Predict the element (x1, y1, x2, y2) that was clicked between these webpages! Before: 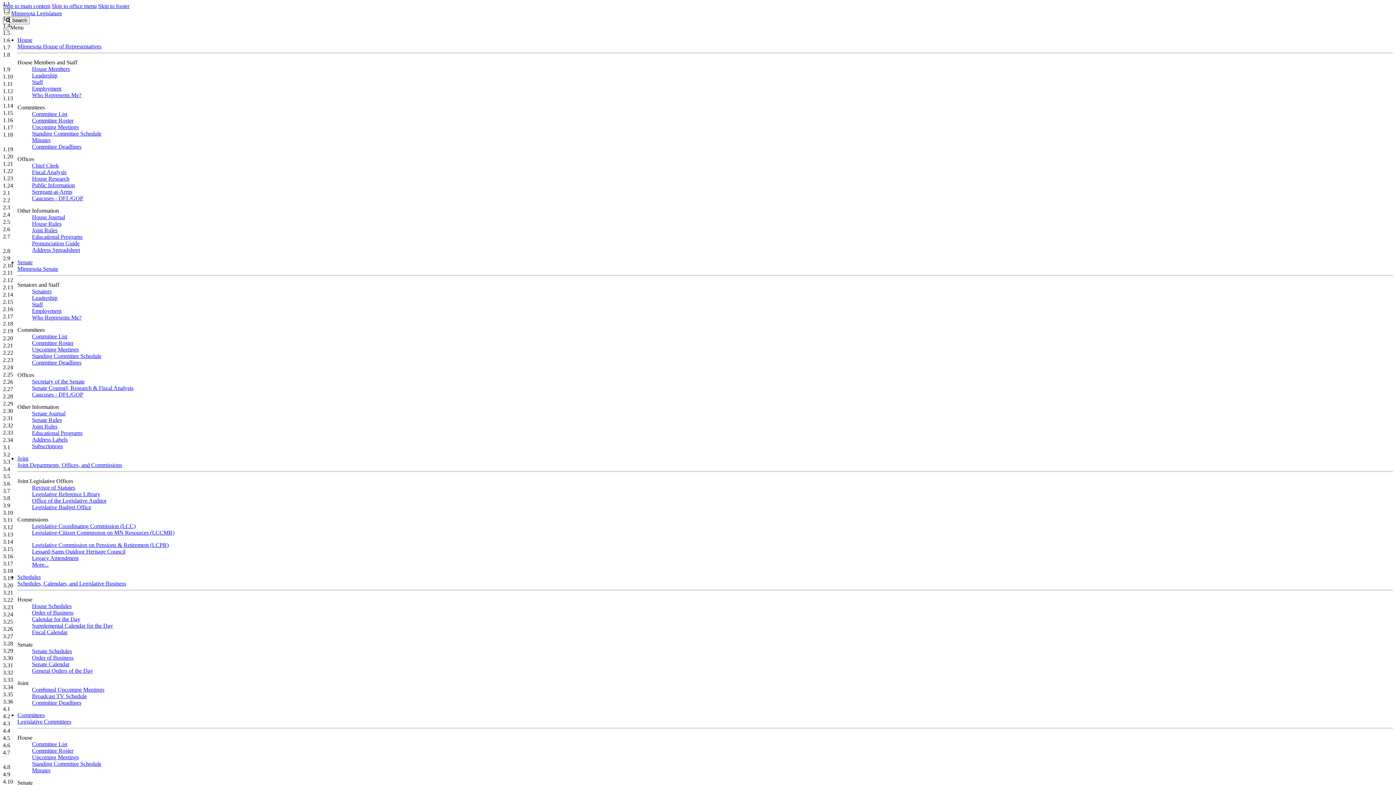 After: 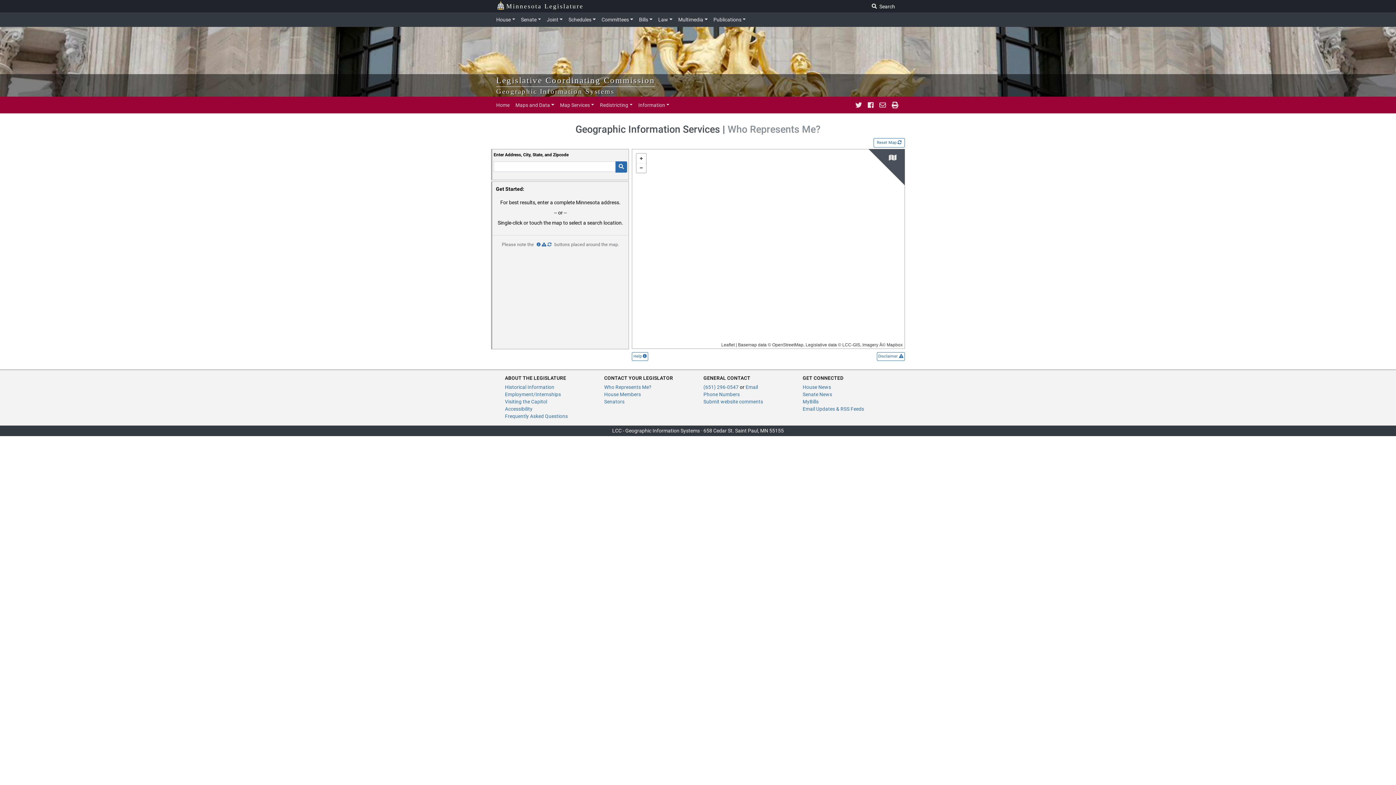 Action: label: Who Represents Me? bbox: (32, 314, 81, 320)